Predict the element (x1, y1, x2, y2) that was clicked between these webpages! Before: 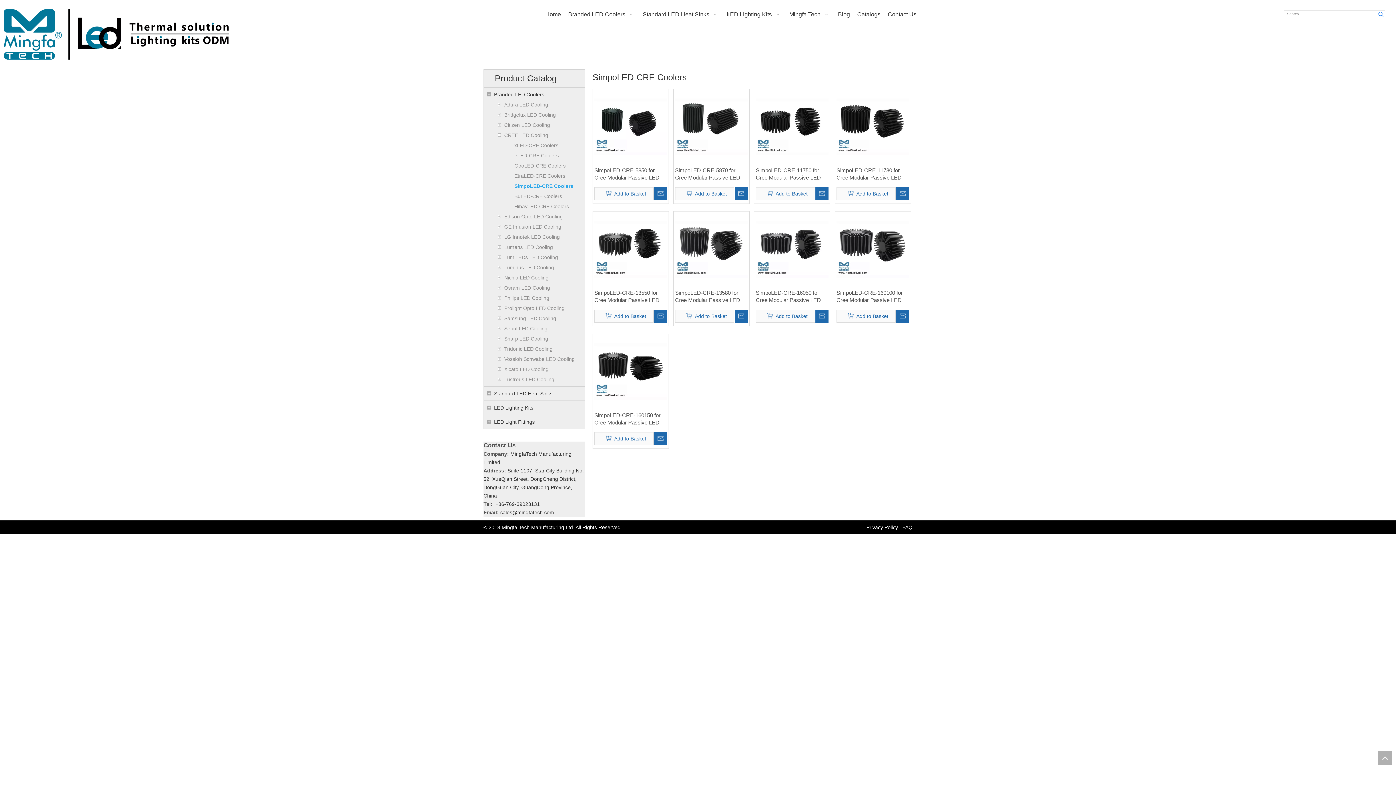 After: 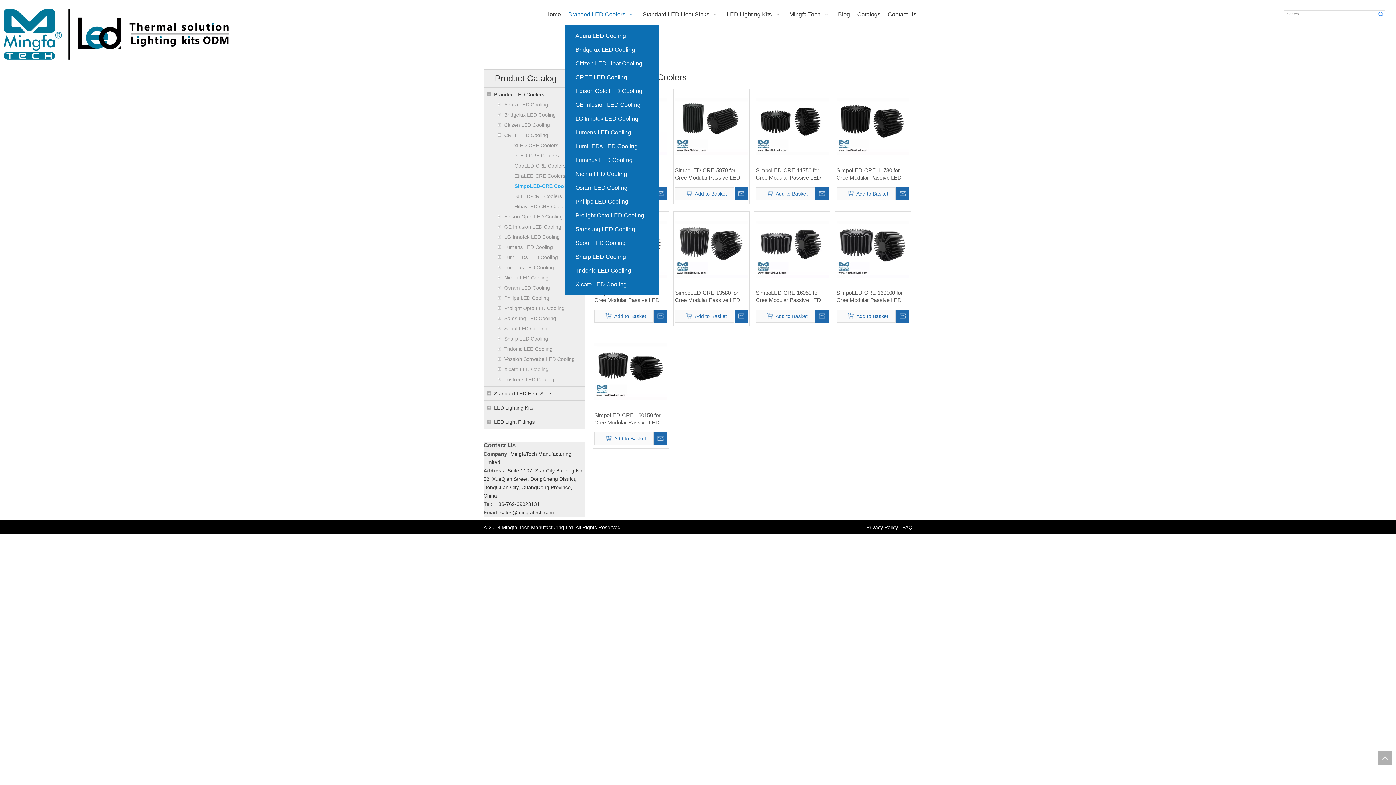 Action: bbox: (568, 3, 635, 25) label: Branded LED Coolers  